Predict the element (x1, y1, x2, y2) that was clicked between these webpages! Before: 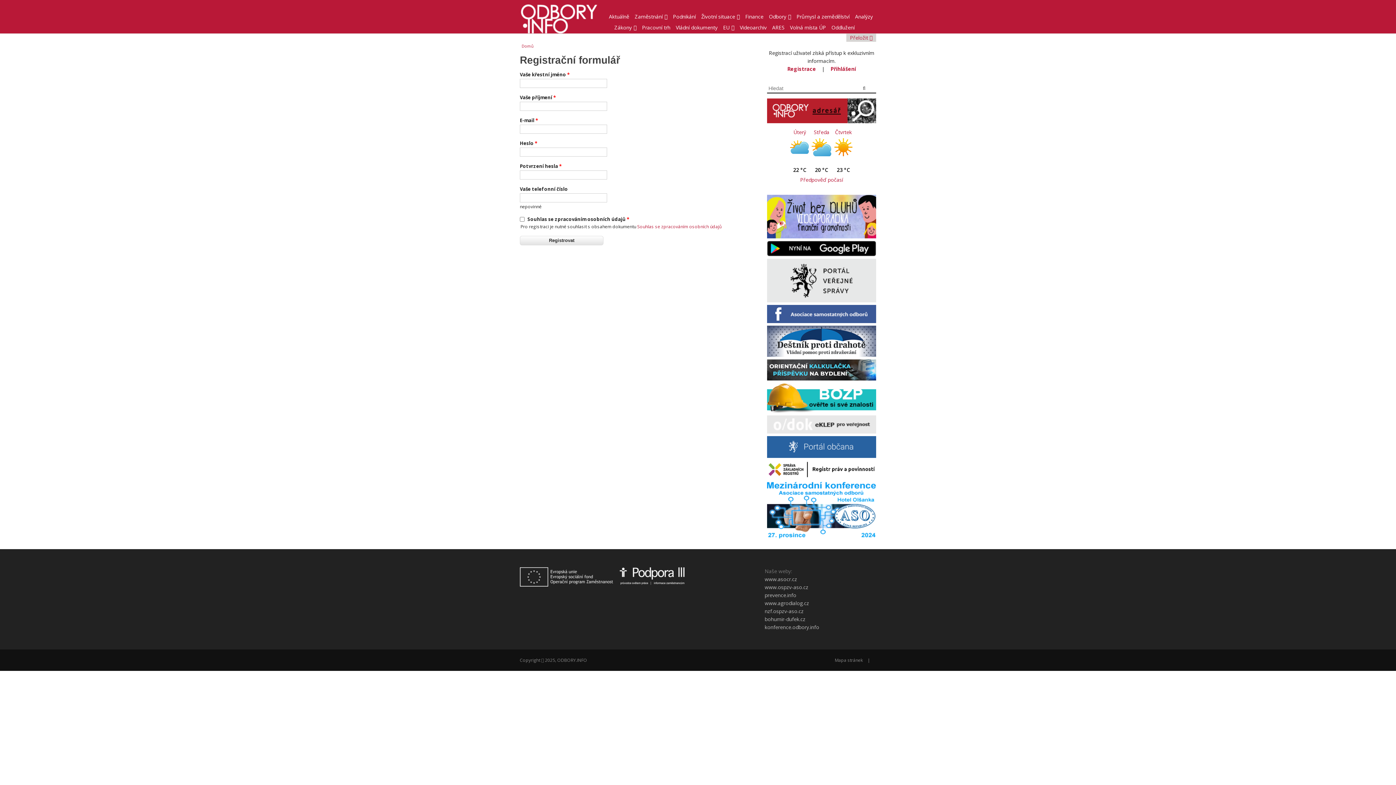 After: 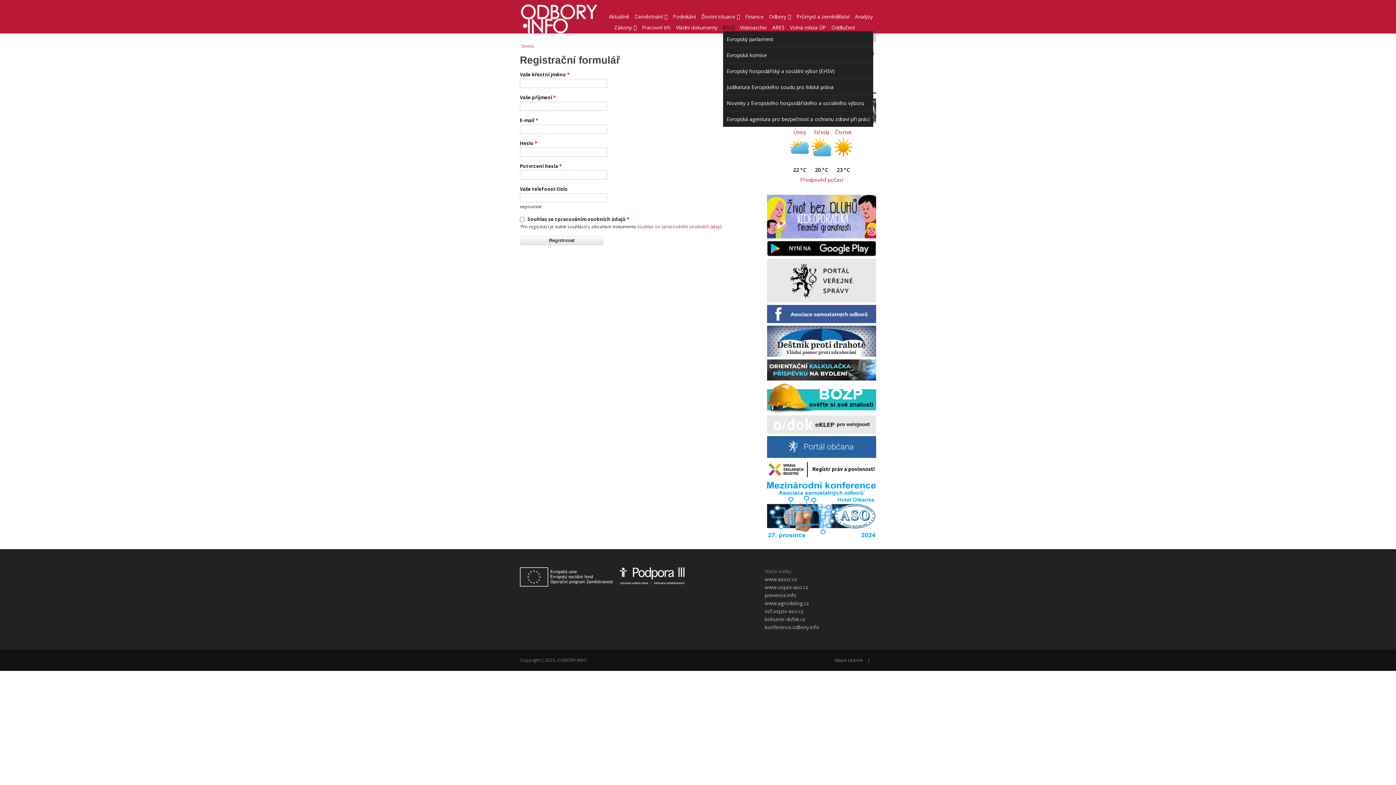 Action: label: EU bbox: (723, 20, 734, 34)